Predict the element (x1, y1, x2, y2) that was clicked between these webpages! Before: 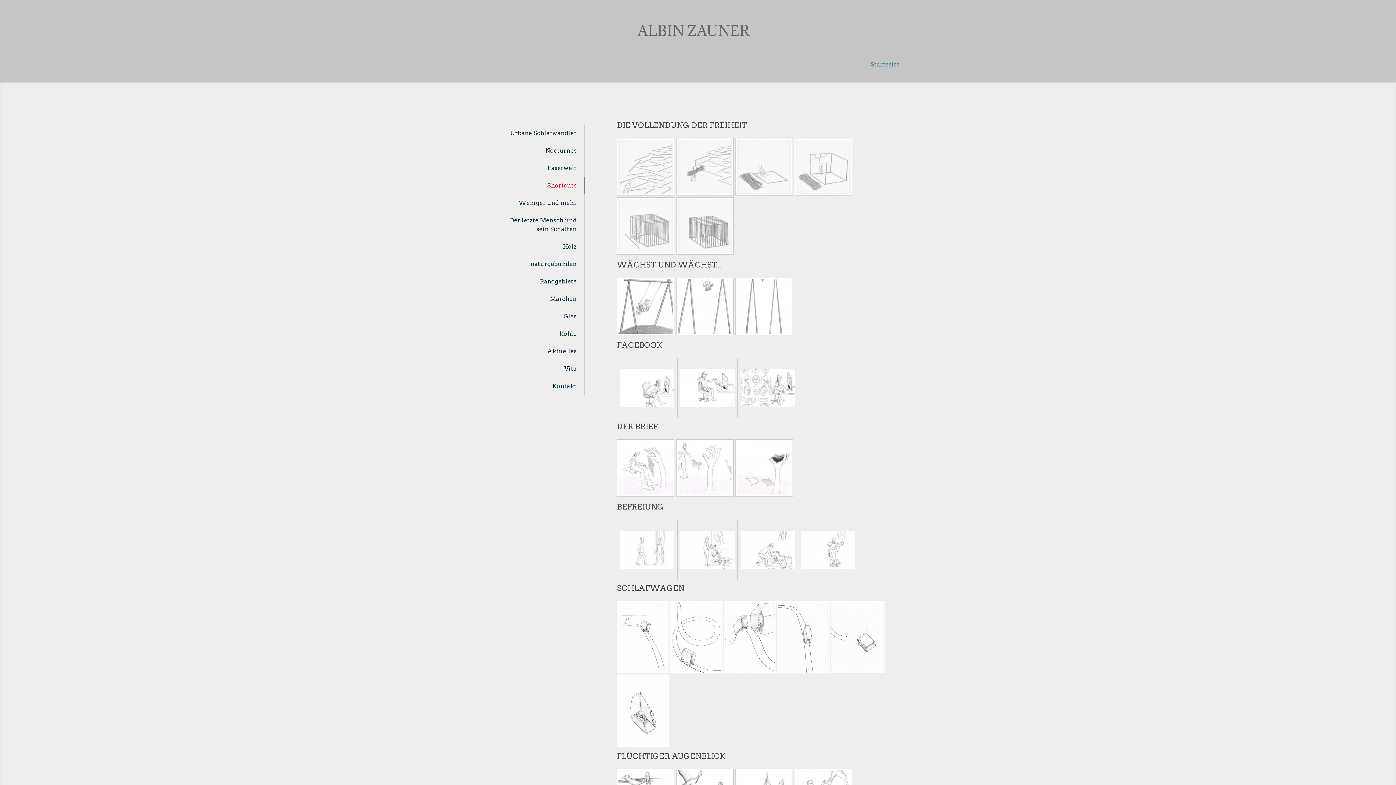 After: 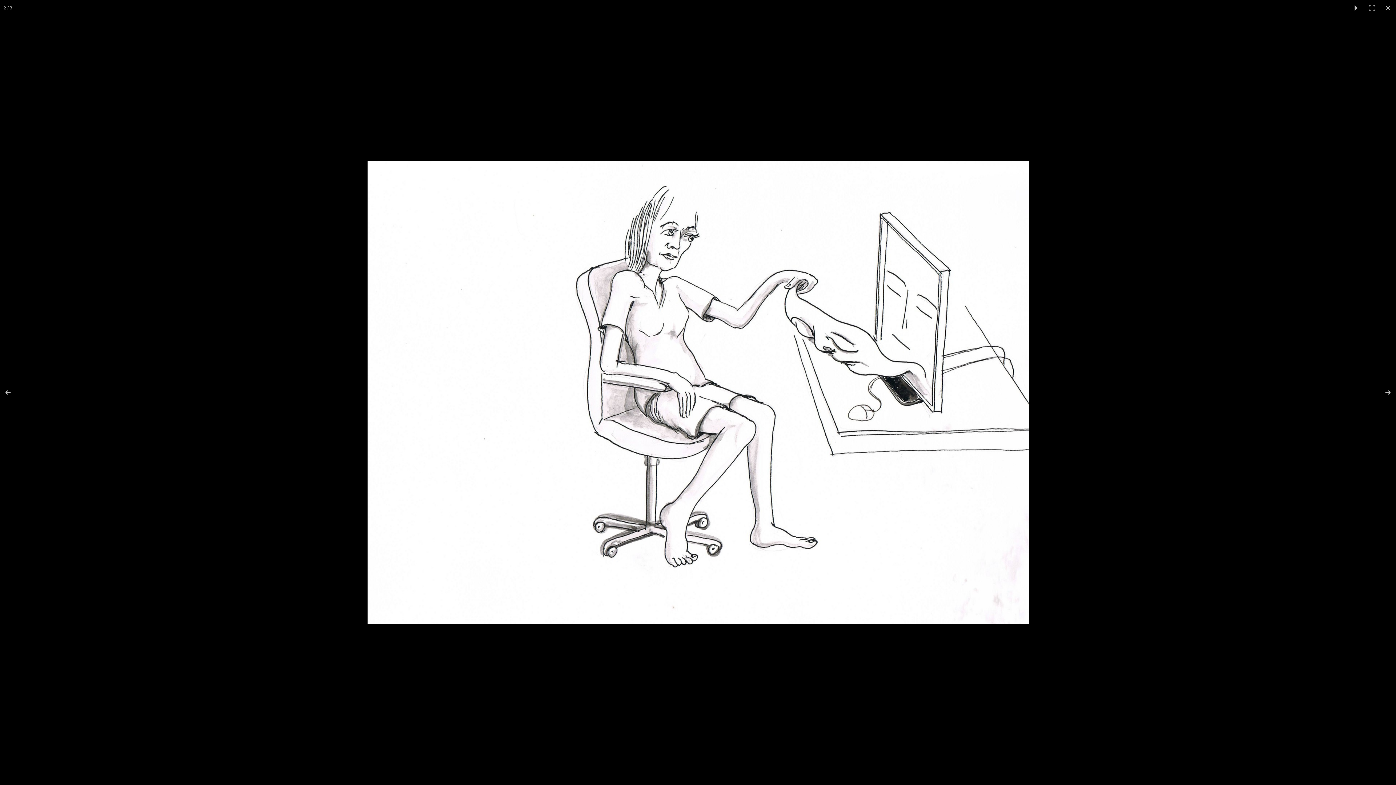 Action: bbox: (680, 383, 734, 391)